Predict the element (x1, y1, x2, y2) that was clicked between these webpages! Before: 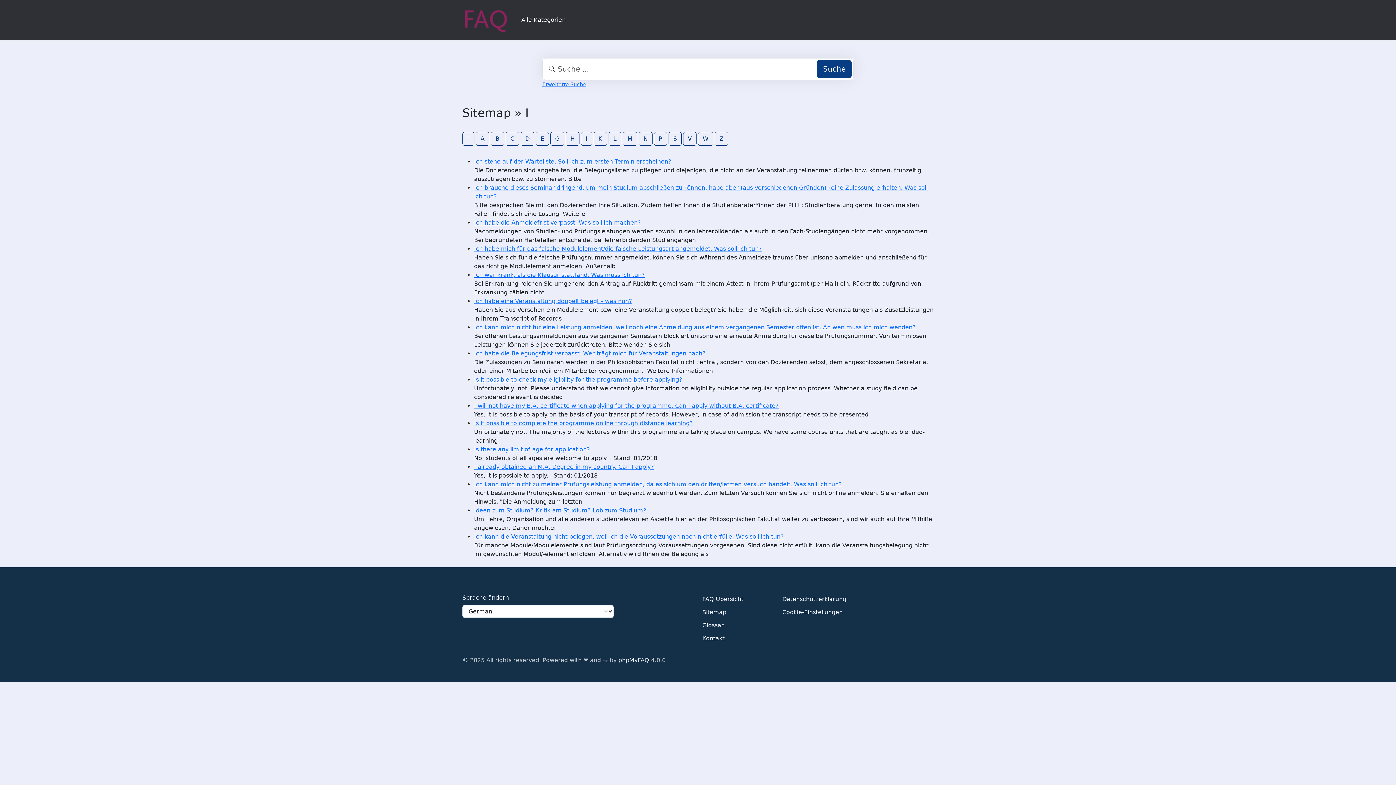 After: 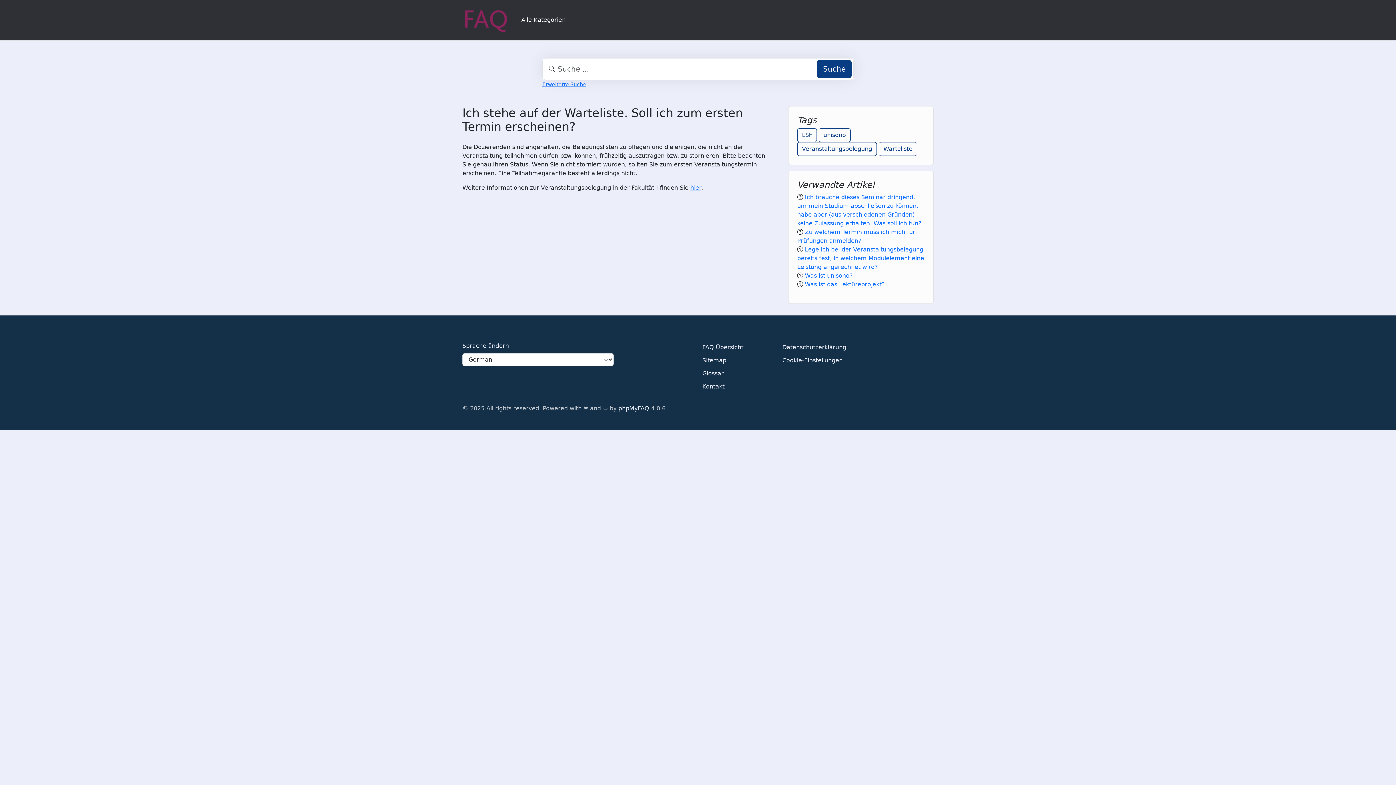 Action: bbox: (474, 158, 671, 164) label: Ich stehe auf der Warteliste. Soll ich zum ersten Termin erscheinen?